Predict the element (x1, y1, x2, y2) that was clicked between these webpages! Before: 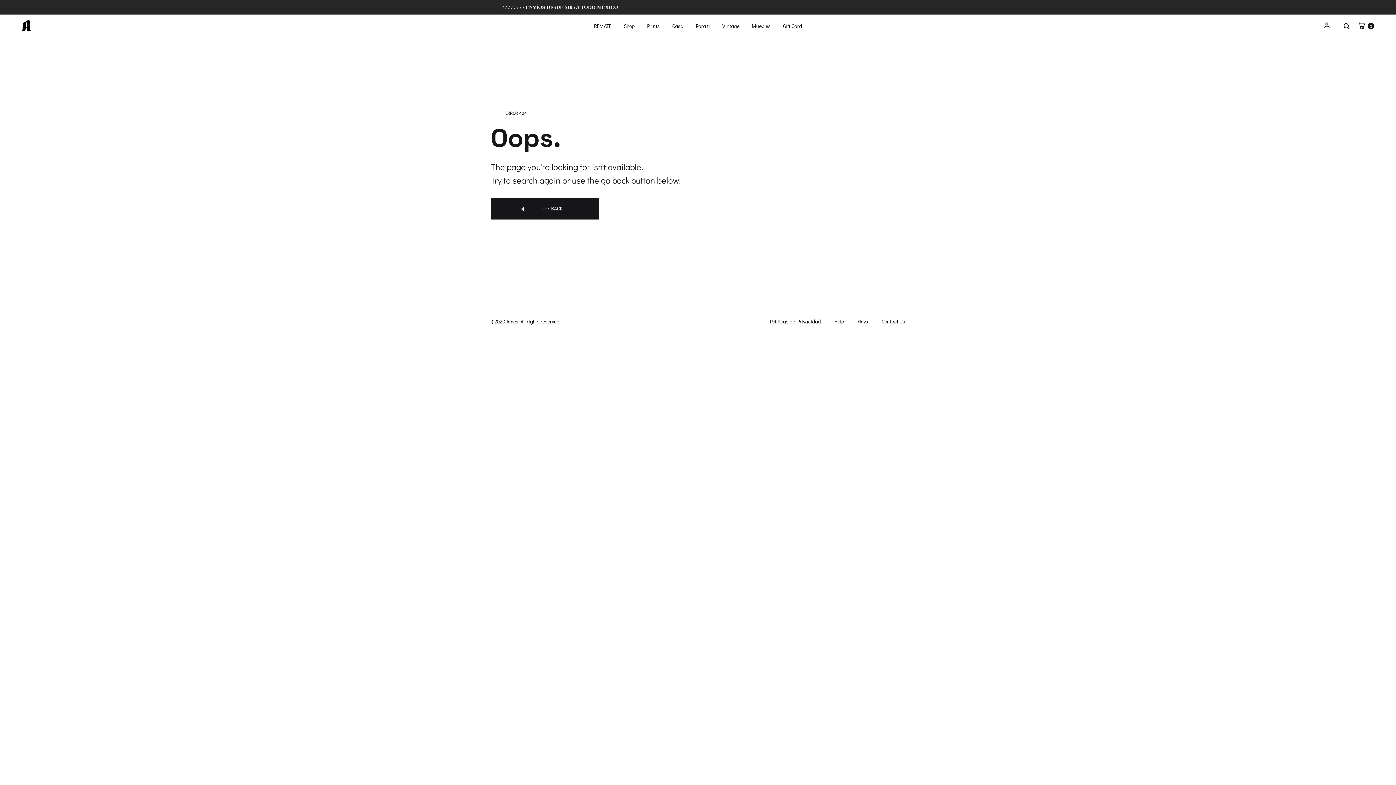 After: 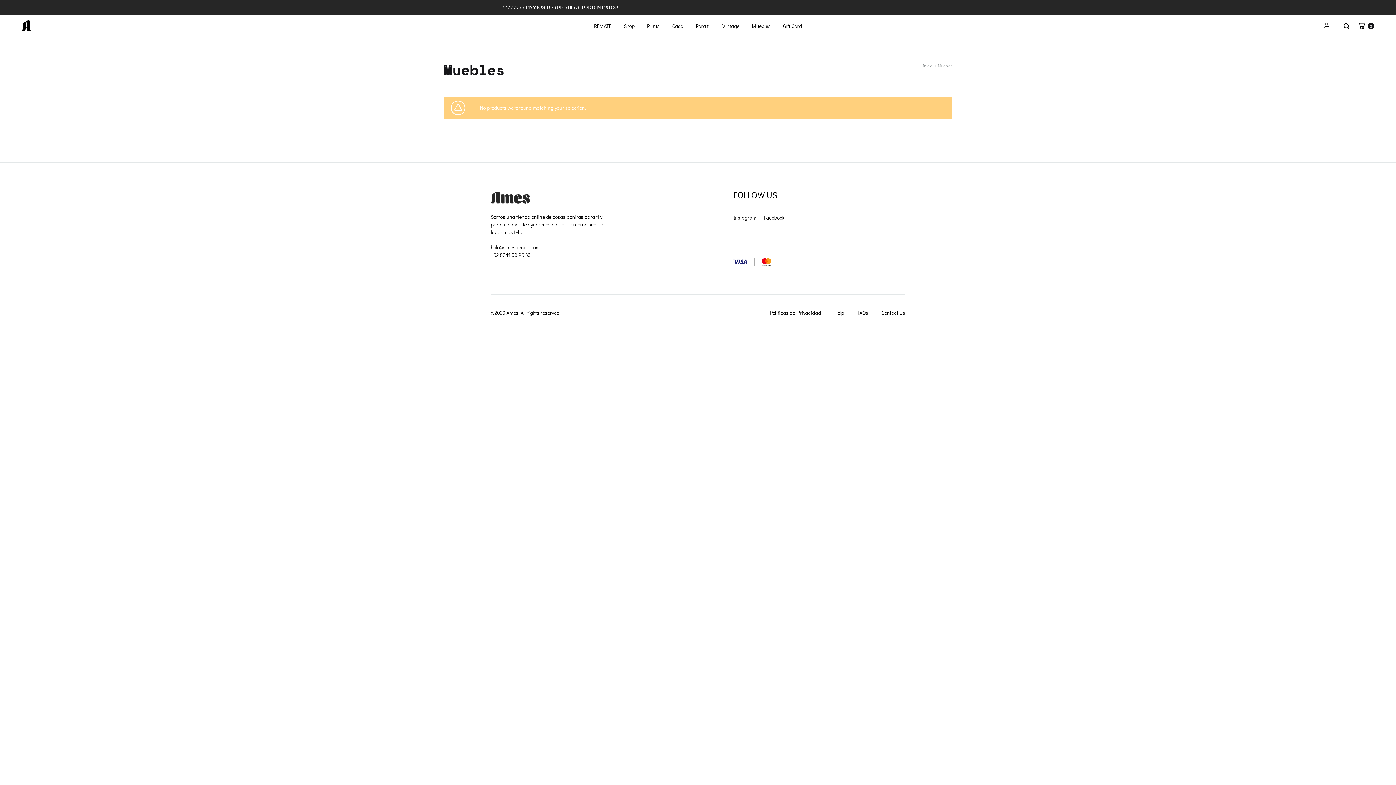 Action: bbox: (752, 22, 770, 29) label: Muebles